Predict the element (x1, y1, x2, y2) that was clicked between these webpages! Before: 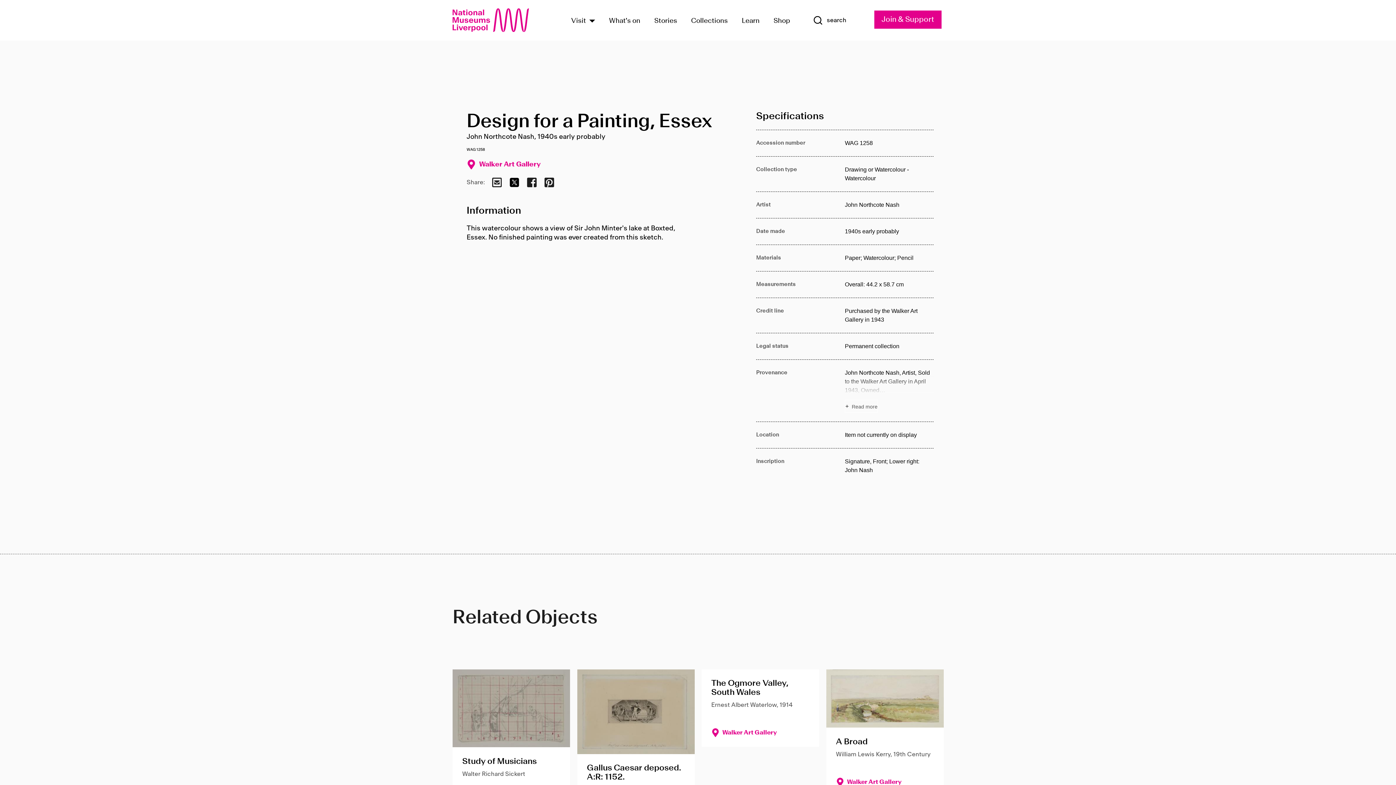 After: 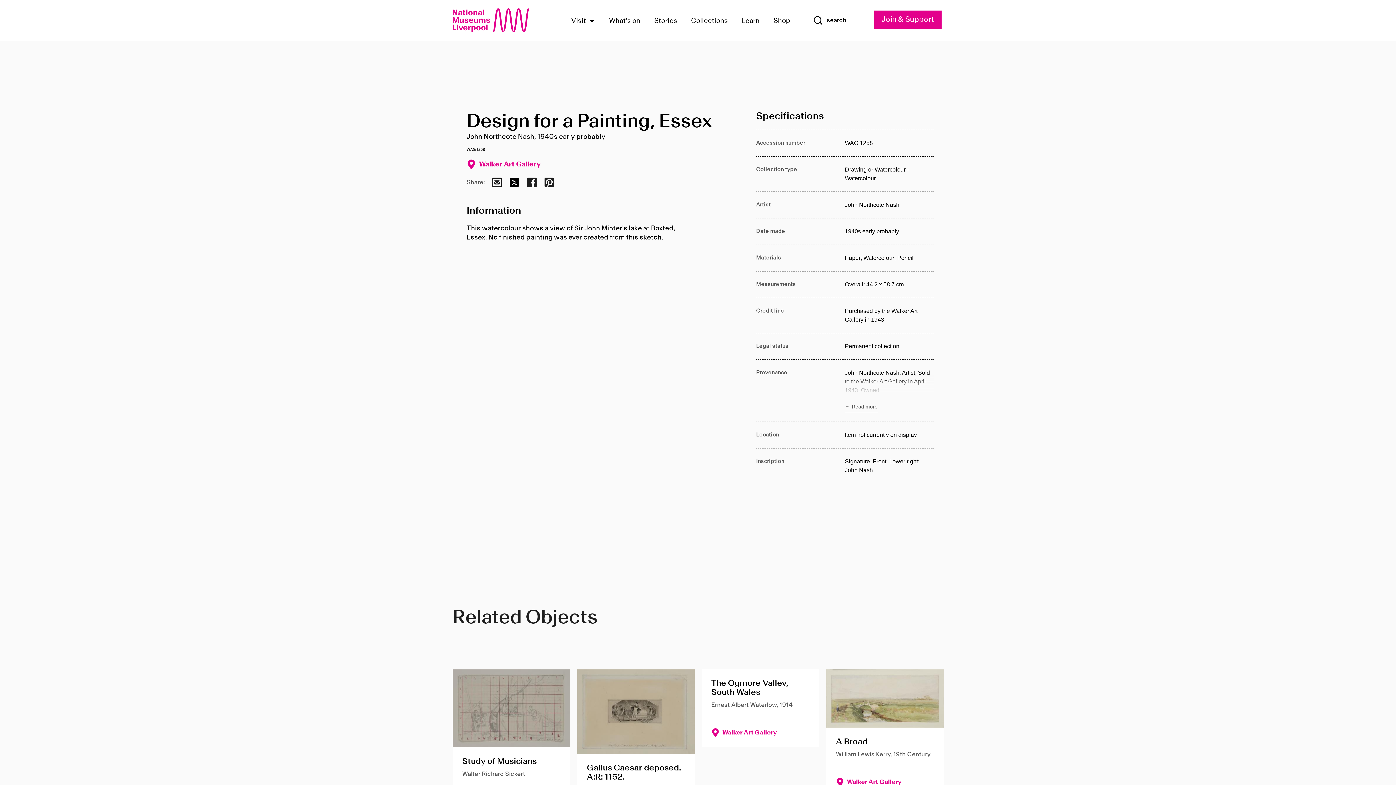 Action: bbox: (508, 177, 519, 188) label: Share via Twitter